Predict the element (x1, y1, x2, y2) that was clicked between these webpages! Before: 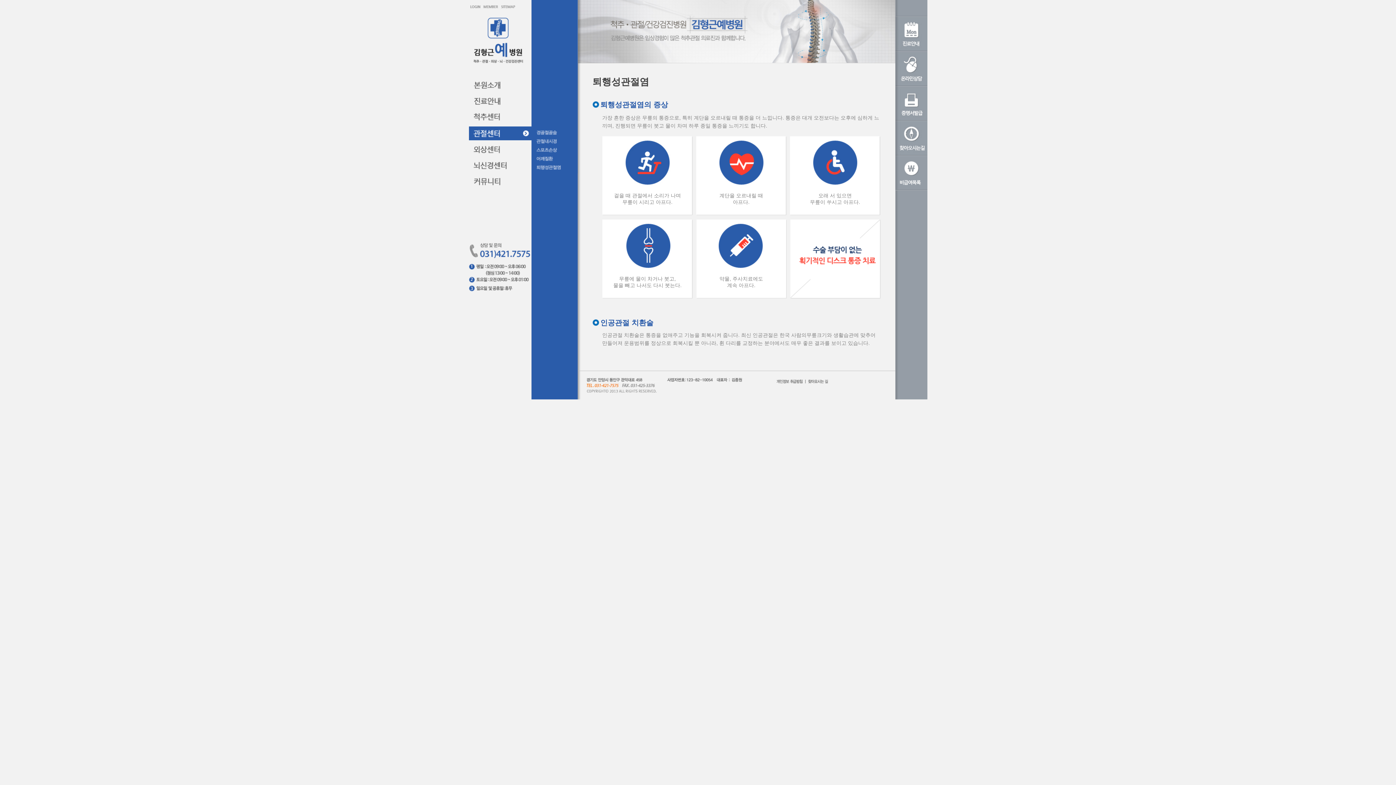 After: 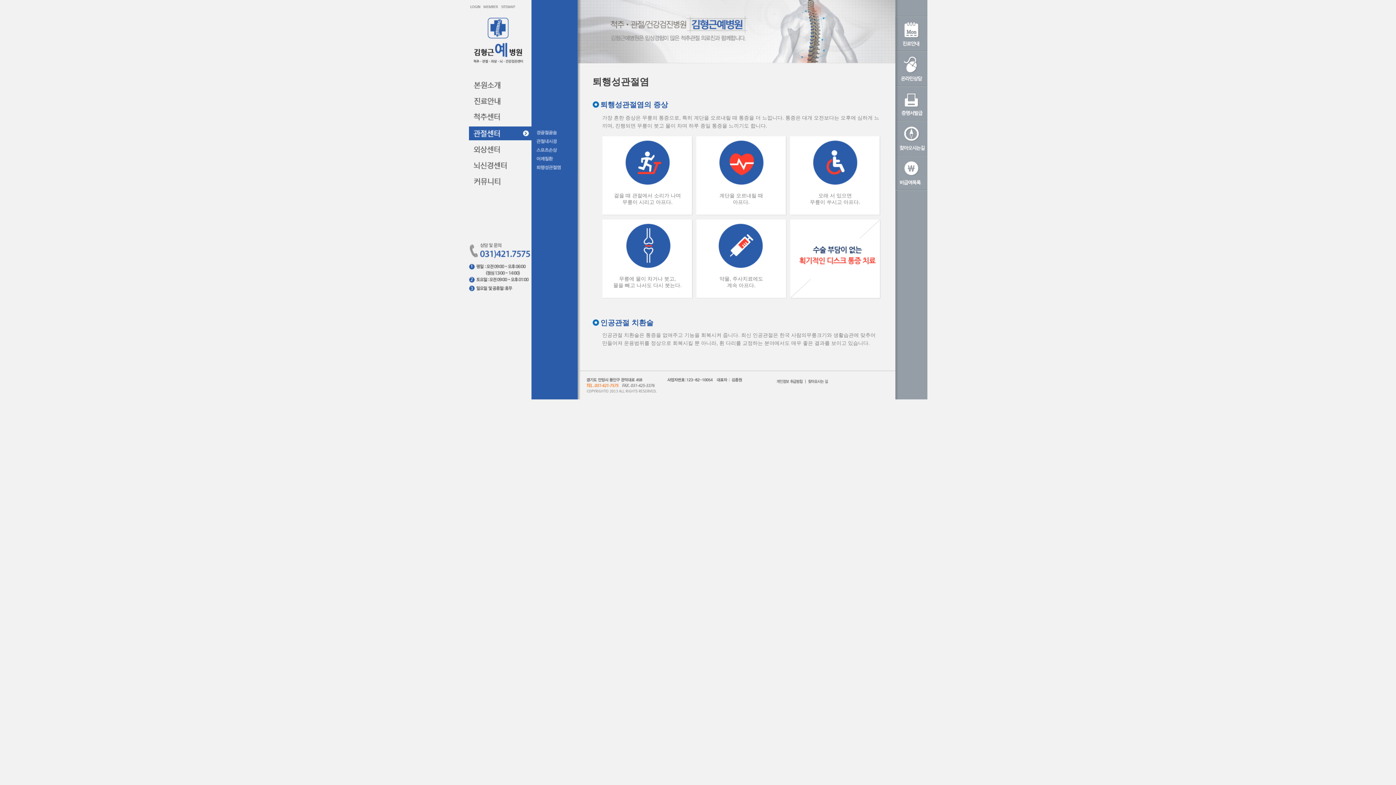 Action: bbox: (535, 164, 573, 169)